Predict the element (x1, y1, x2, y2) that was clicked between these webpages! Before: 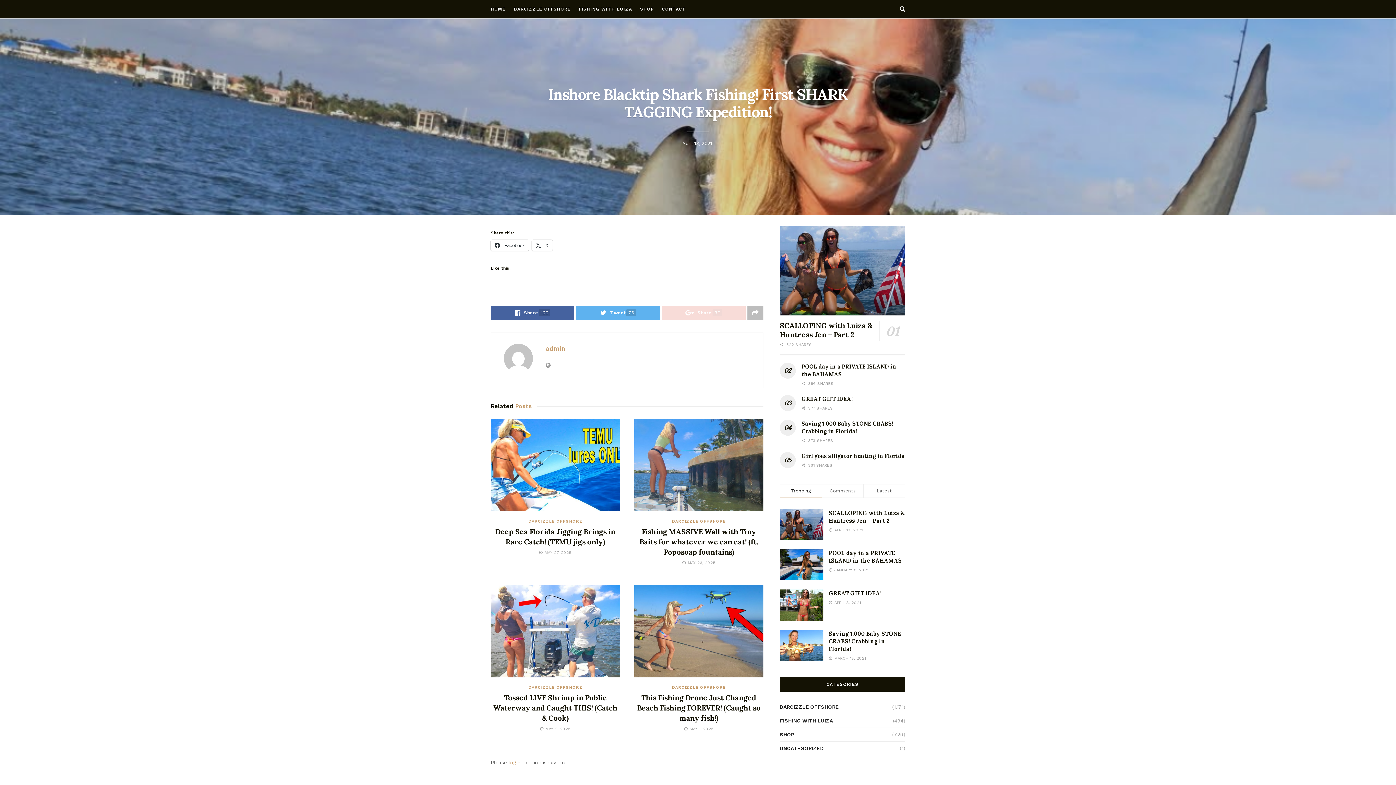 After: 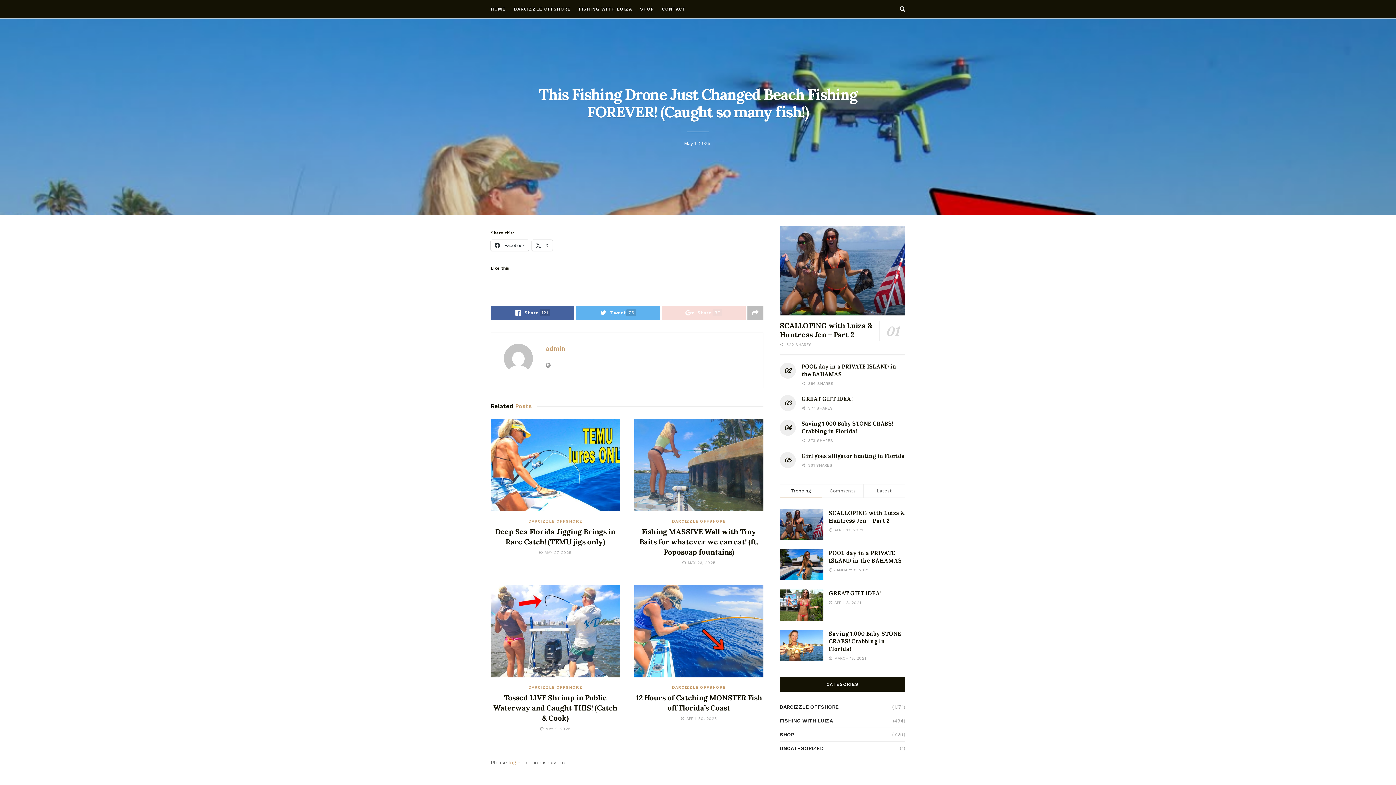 Action: bbox: (634, 585, 763, 677)